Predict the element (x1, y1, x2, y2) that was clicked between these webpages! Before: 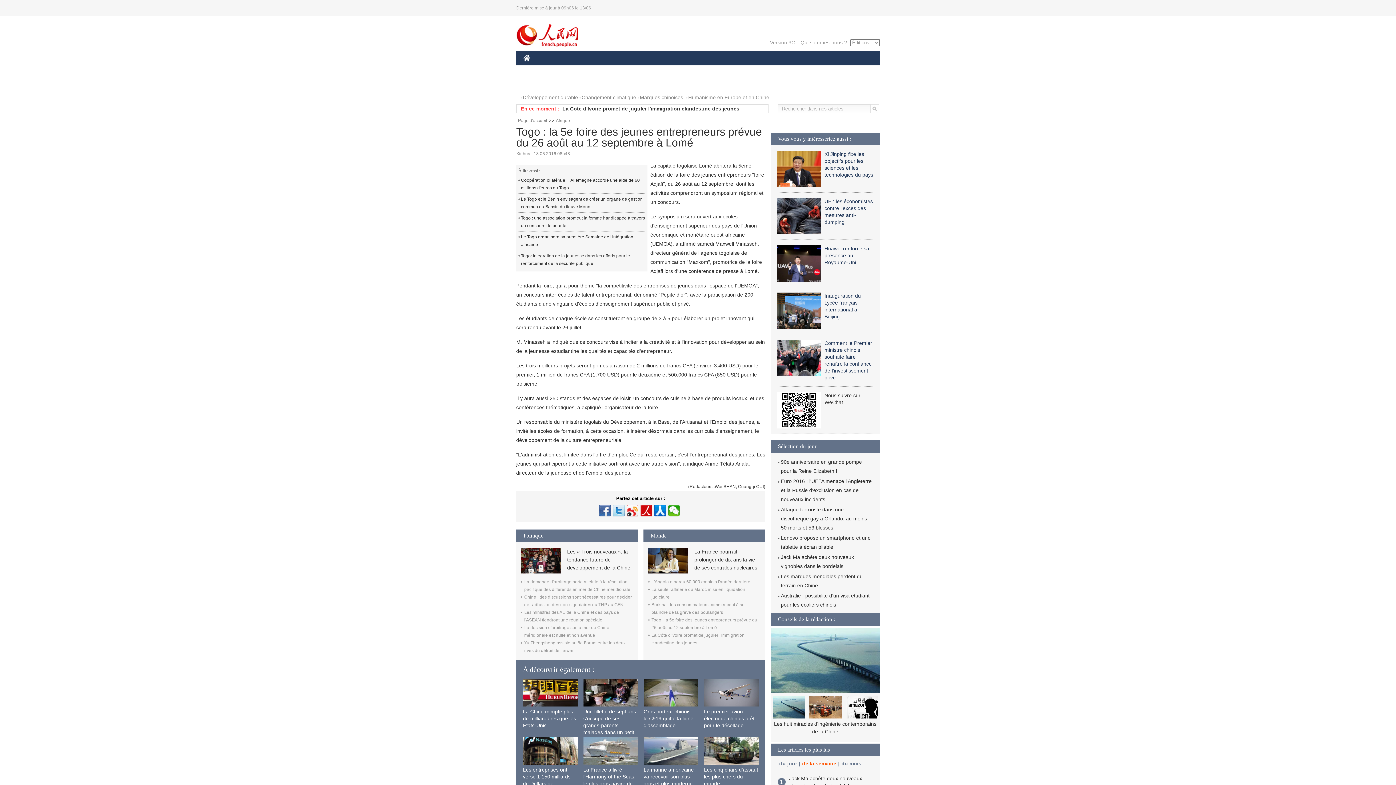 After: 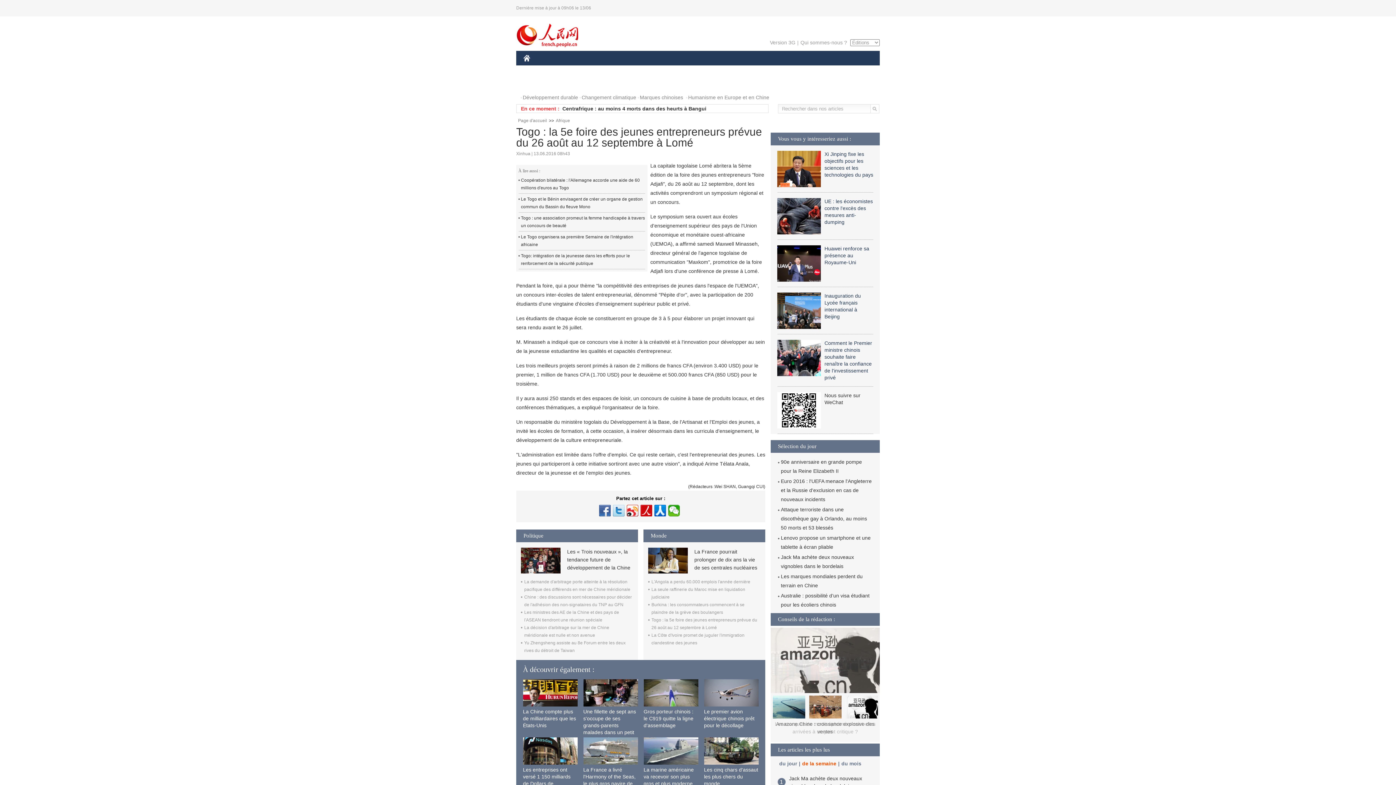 Action: bbox: (523, 737, 577, 765)